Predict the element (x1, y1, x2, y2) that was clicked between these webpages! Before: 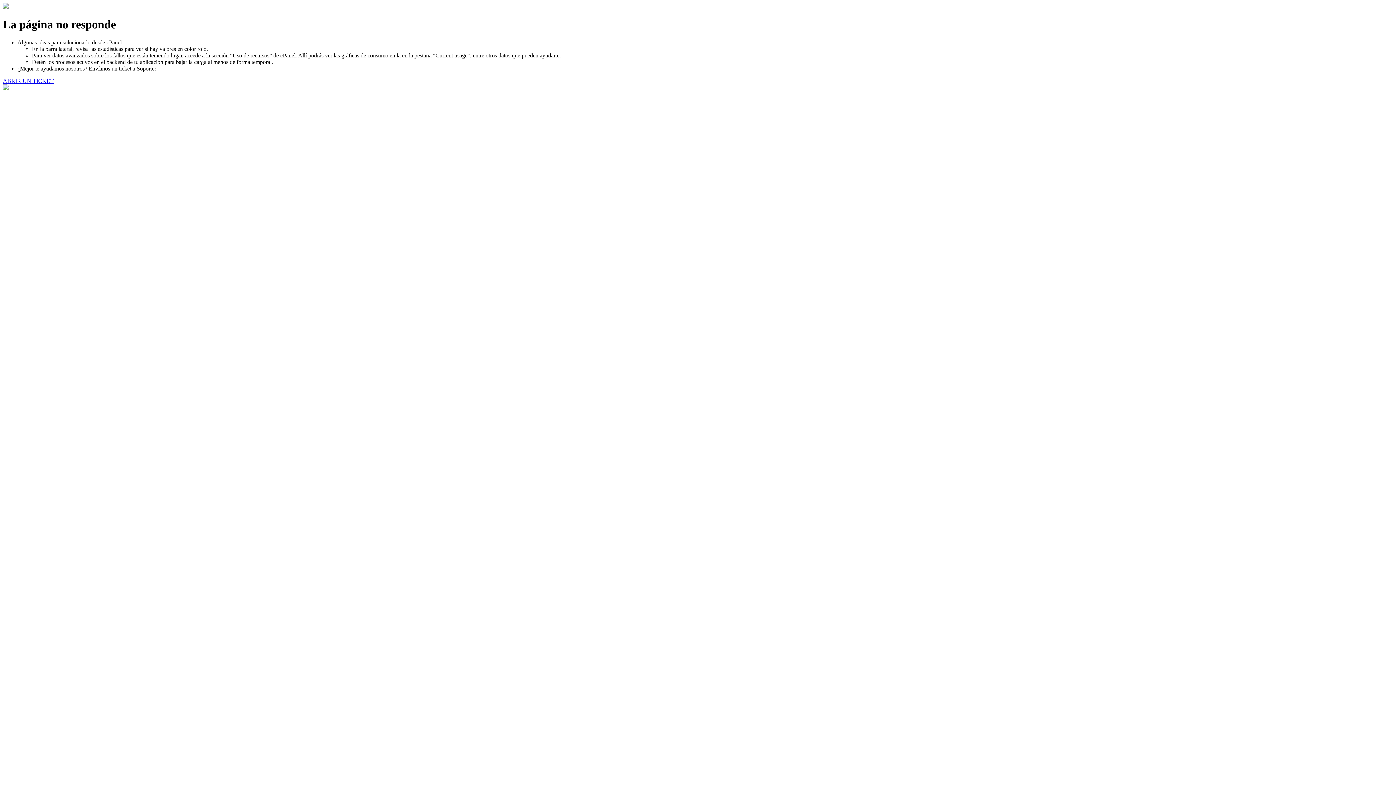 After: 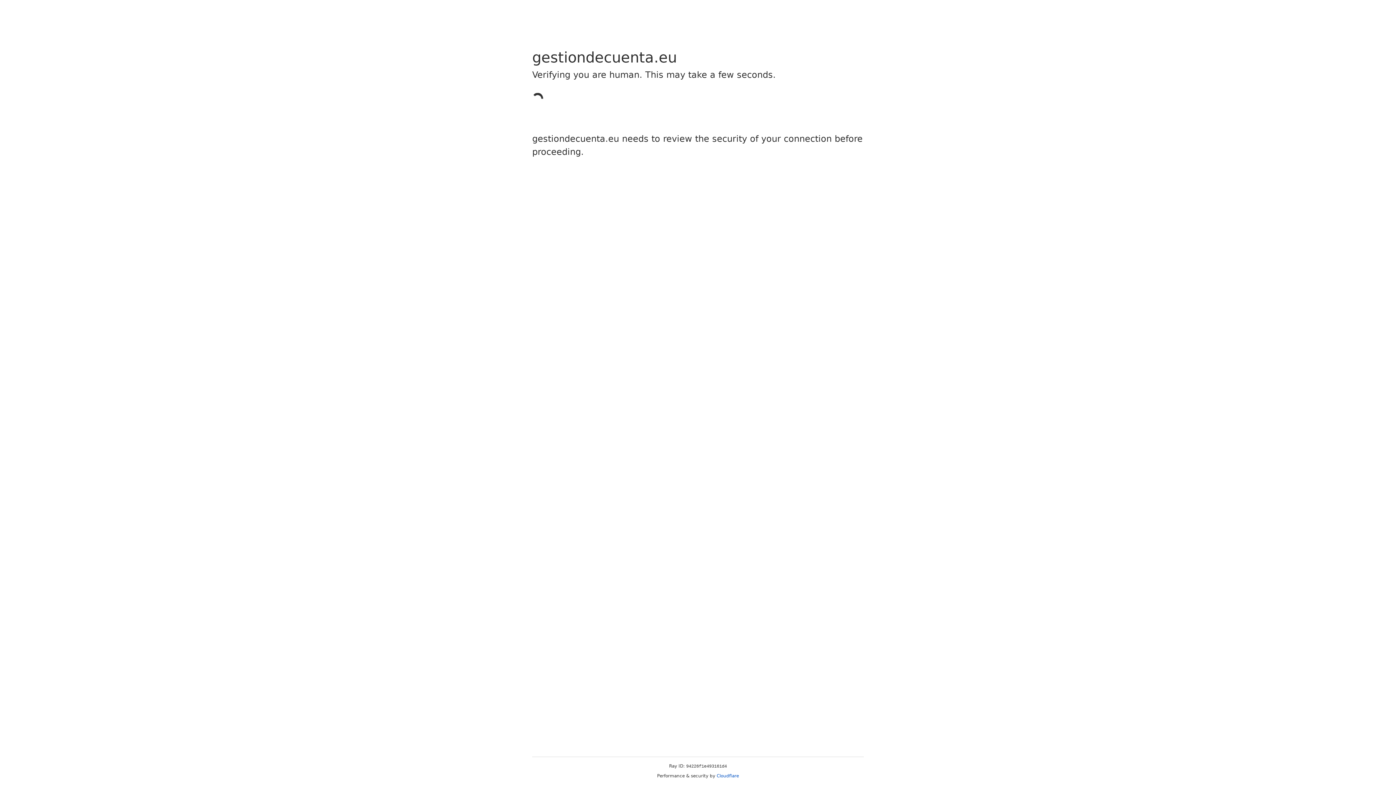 Action: label: ABRIR UN TICKET bbox: (2, 77, 53, 83)